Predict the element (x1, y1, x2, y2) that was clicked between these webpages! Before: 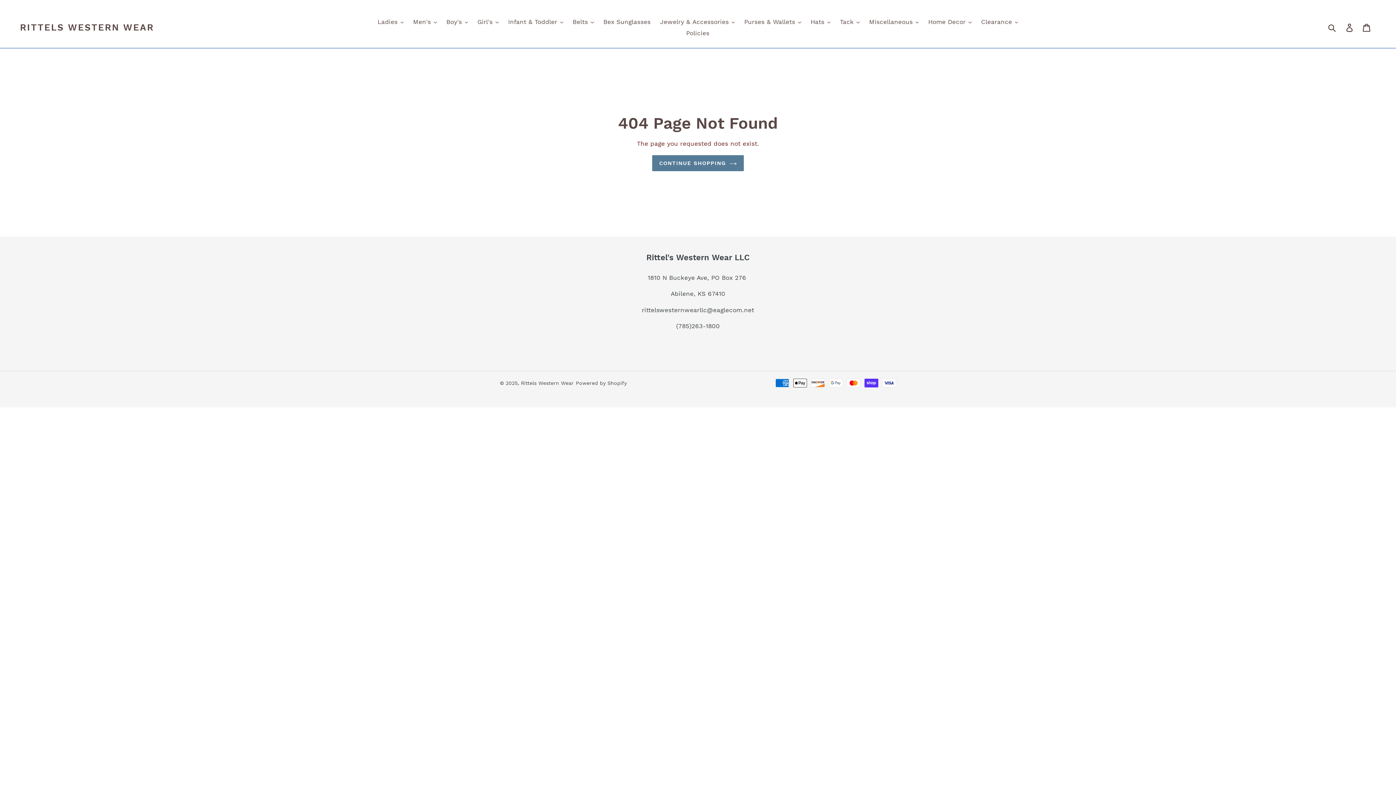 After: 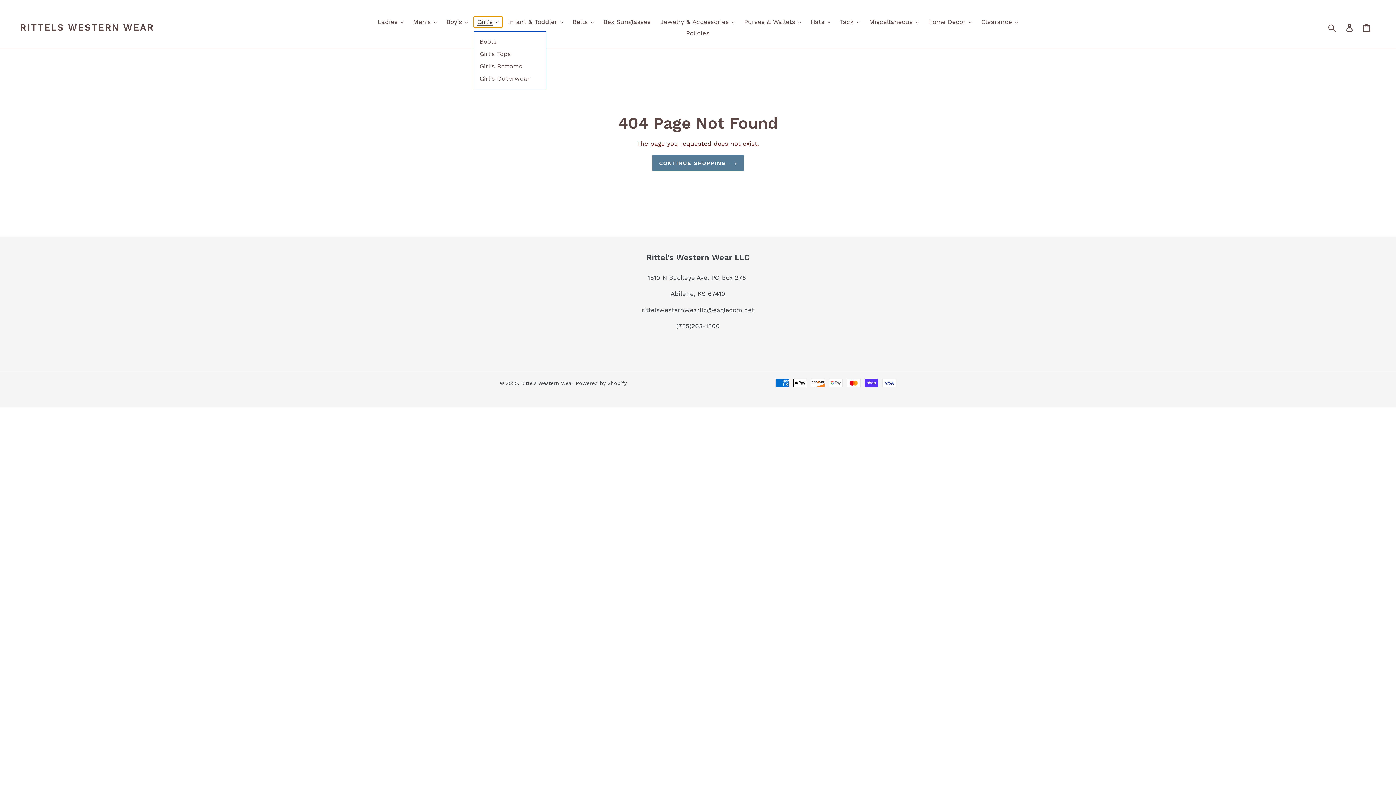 Action: bbox: (473, 16, 502, 27) label: Girl's